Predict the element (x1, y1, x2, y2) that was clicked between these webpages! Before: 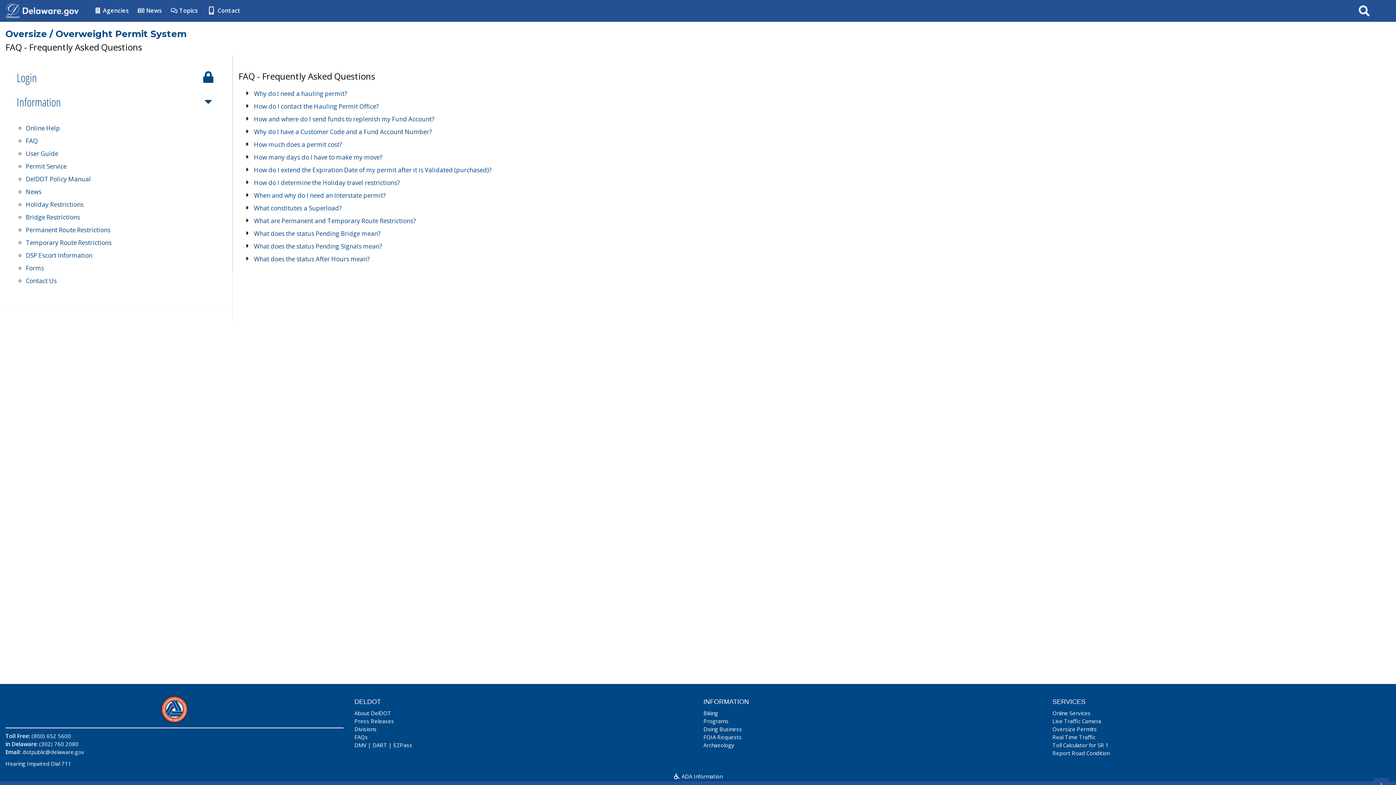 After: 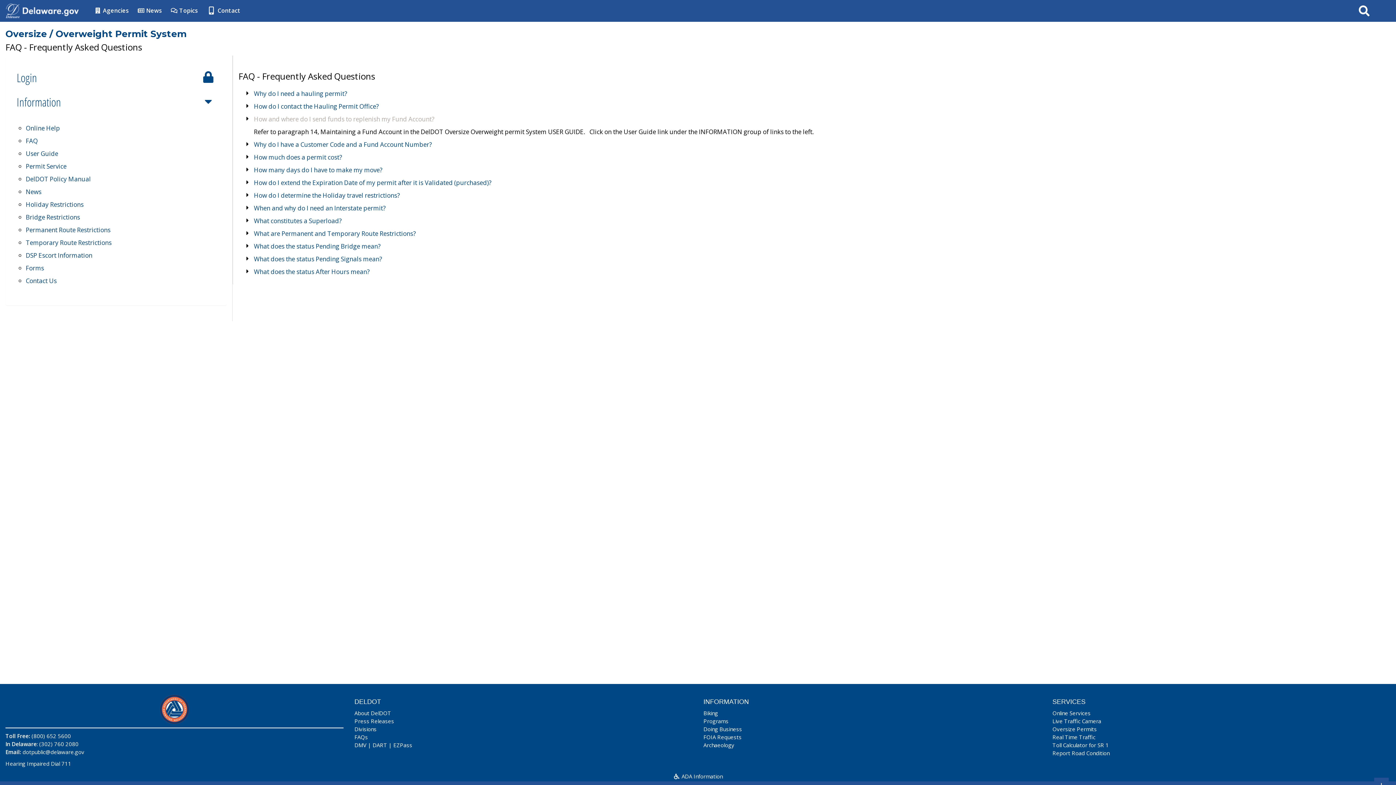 Action: bbox: (253, 114, 434, 123) label: How and where do I send funds to replenish my Fund Account?